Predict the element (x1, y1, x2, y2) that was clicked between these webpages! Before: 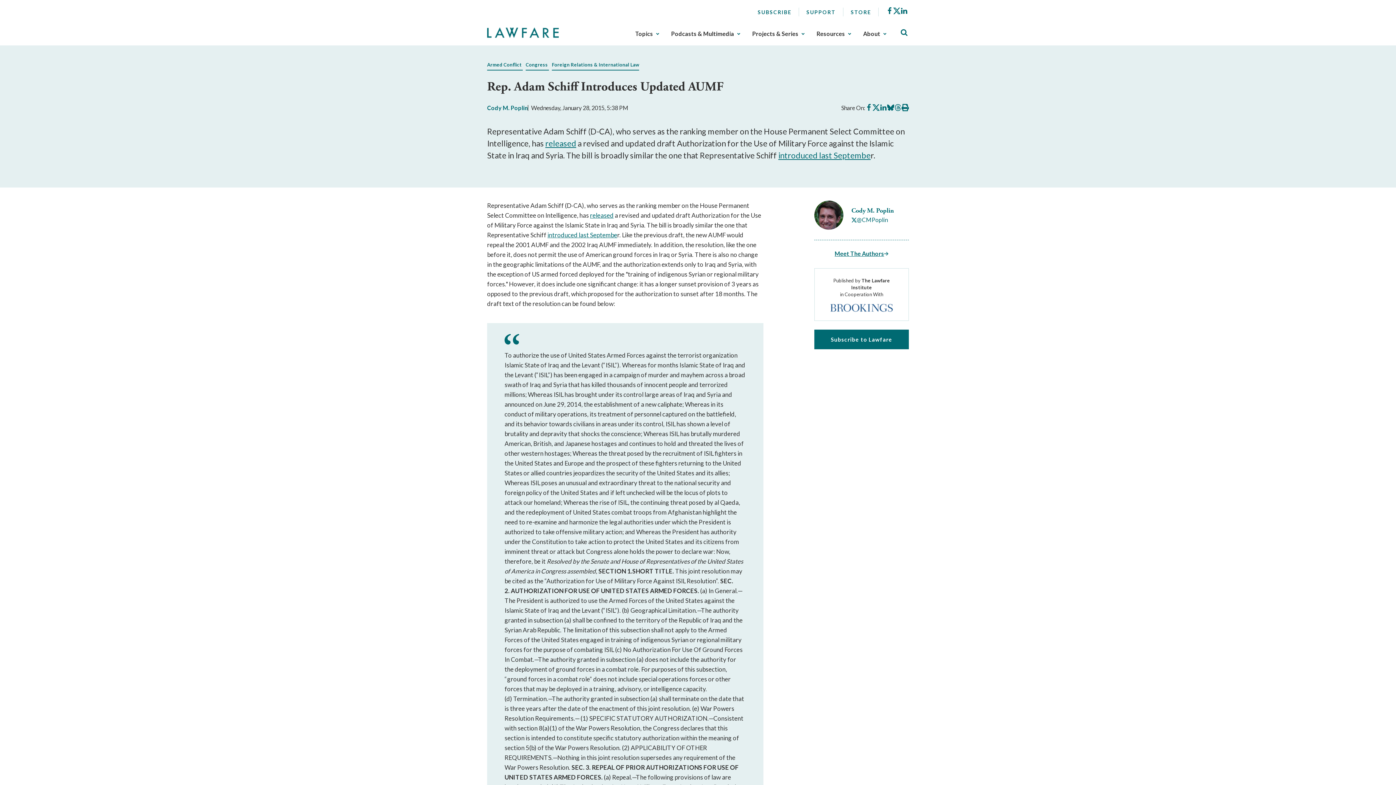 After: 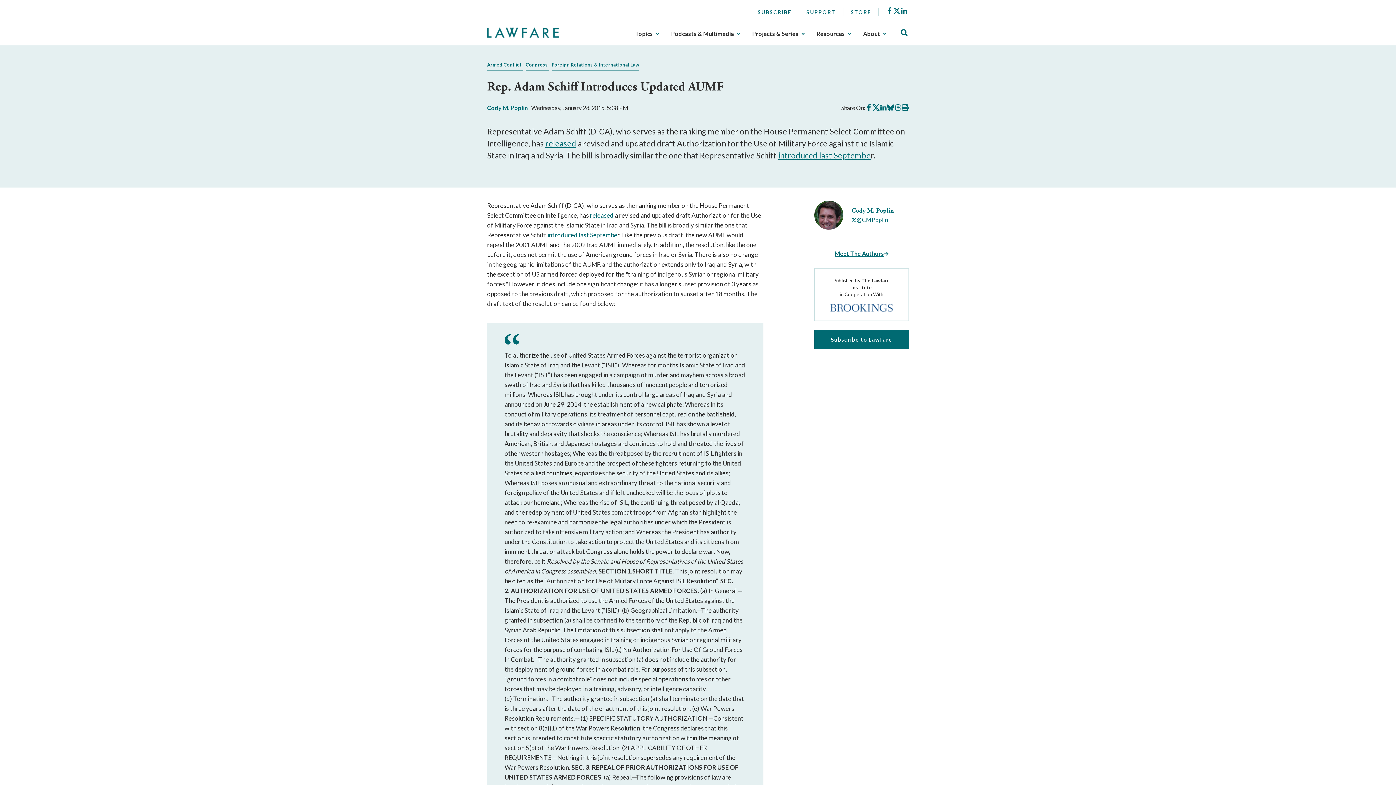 Action: bbox: (893, 7, 900, 14) label: X